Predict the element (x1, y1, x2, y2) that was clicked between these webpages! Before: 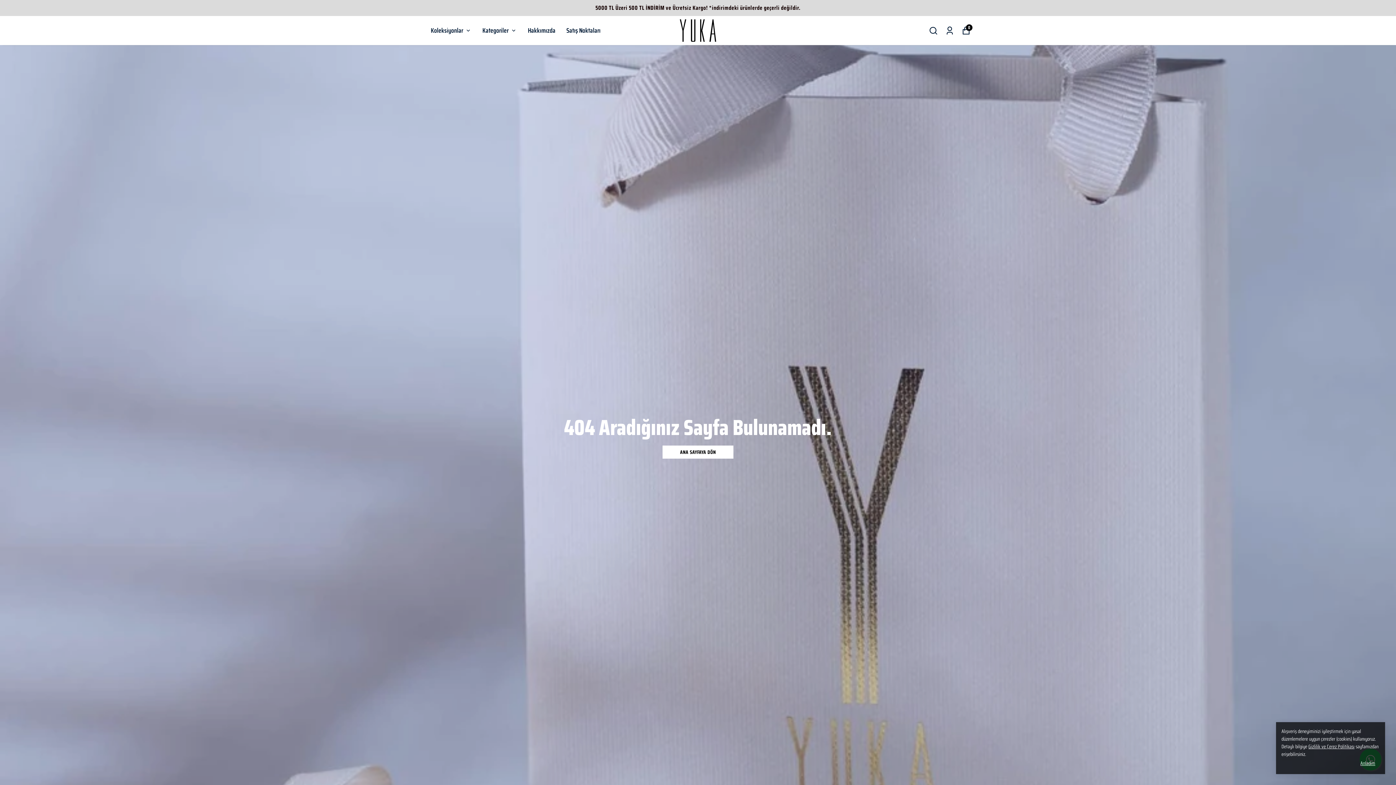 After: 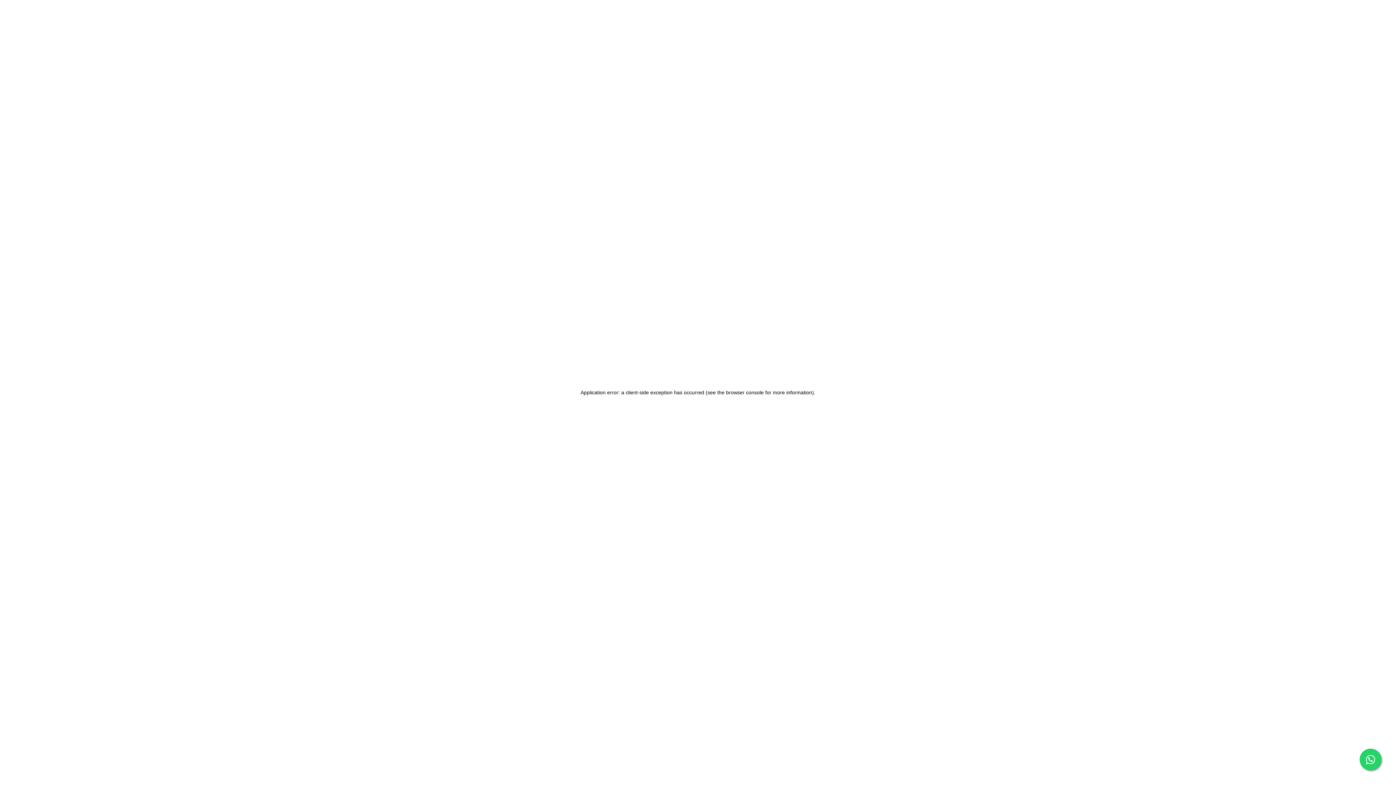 Action: bbox: (430, 24, 471, 36) label: Koleksiyonlar